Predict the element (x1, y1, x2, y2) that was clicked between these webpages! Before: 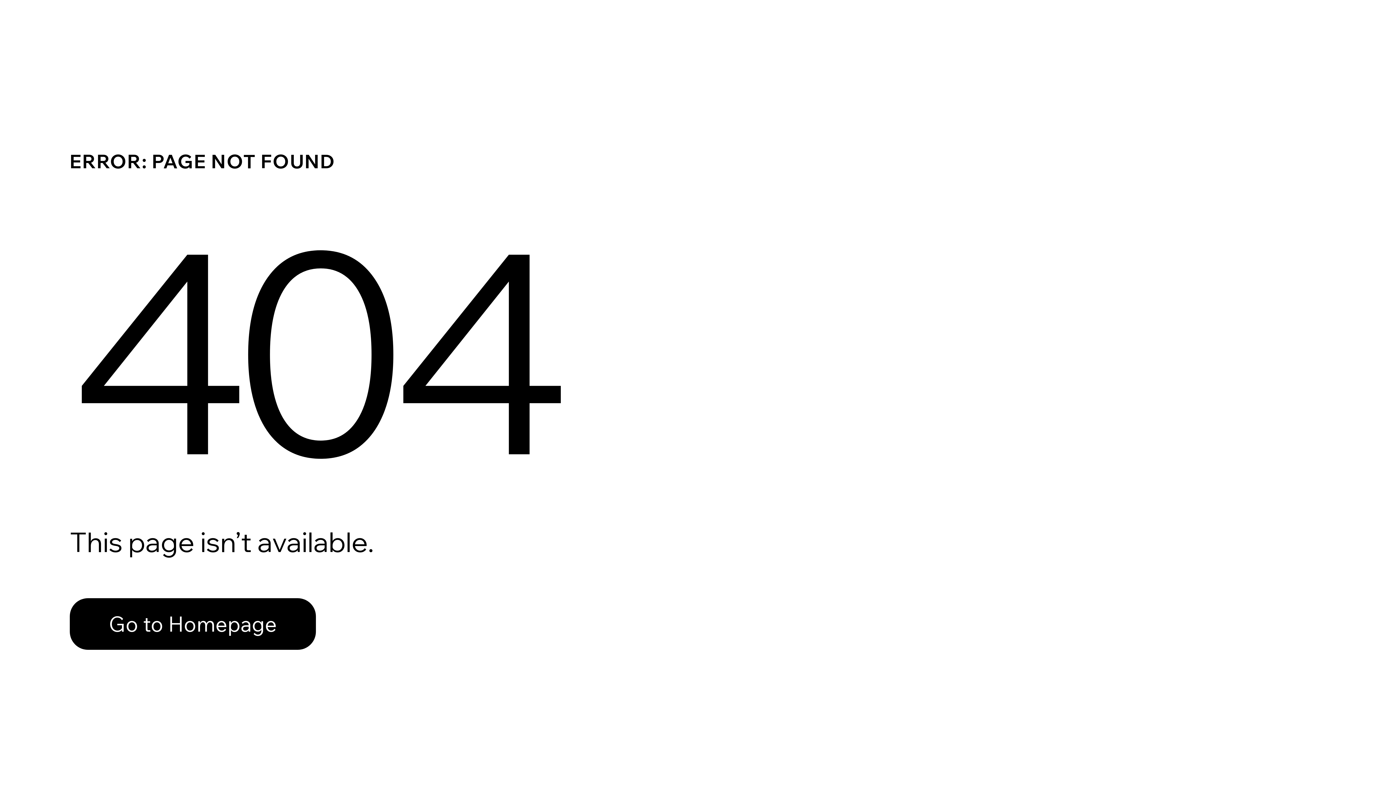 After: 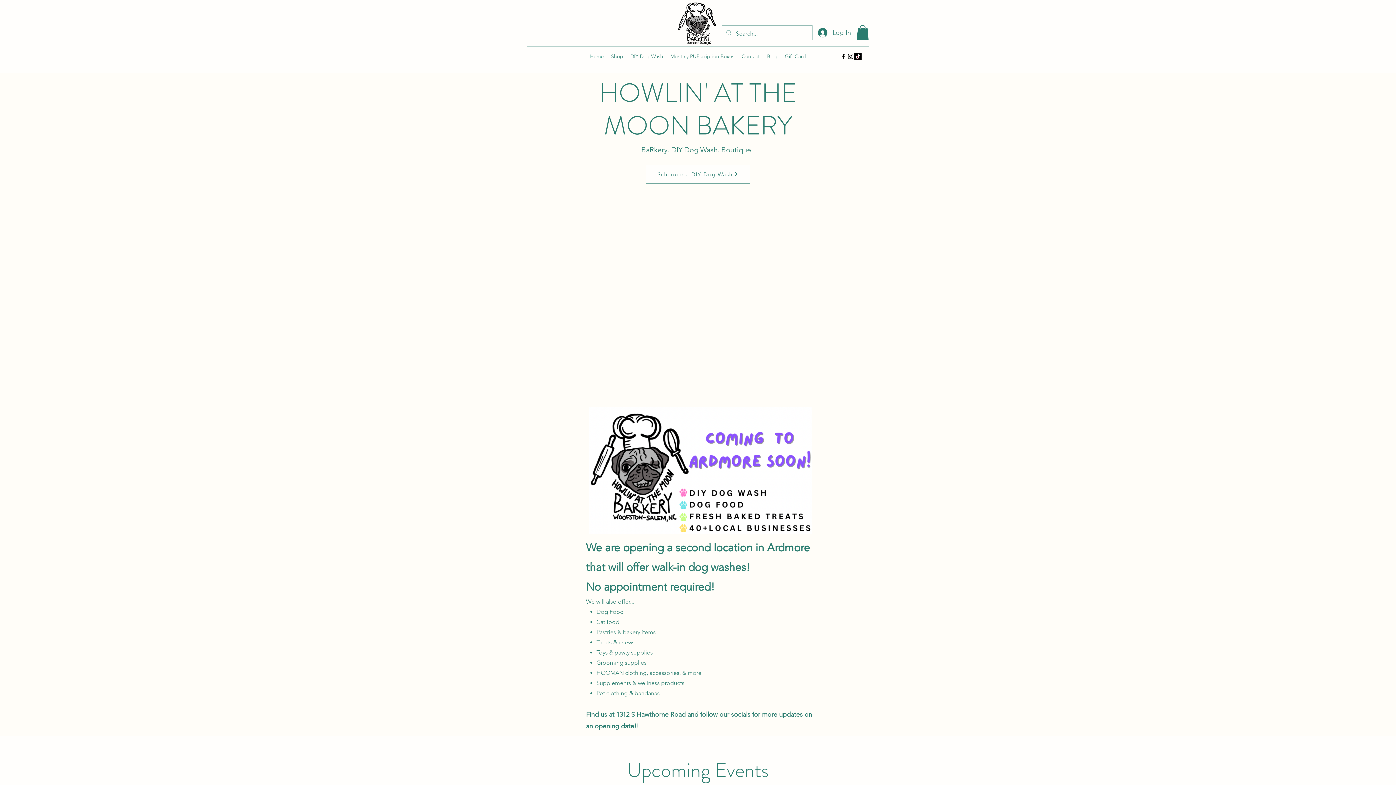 Action: label: Go to Homepage bbox: (69, 582, 768, 659)